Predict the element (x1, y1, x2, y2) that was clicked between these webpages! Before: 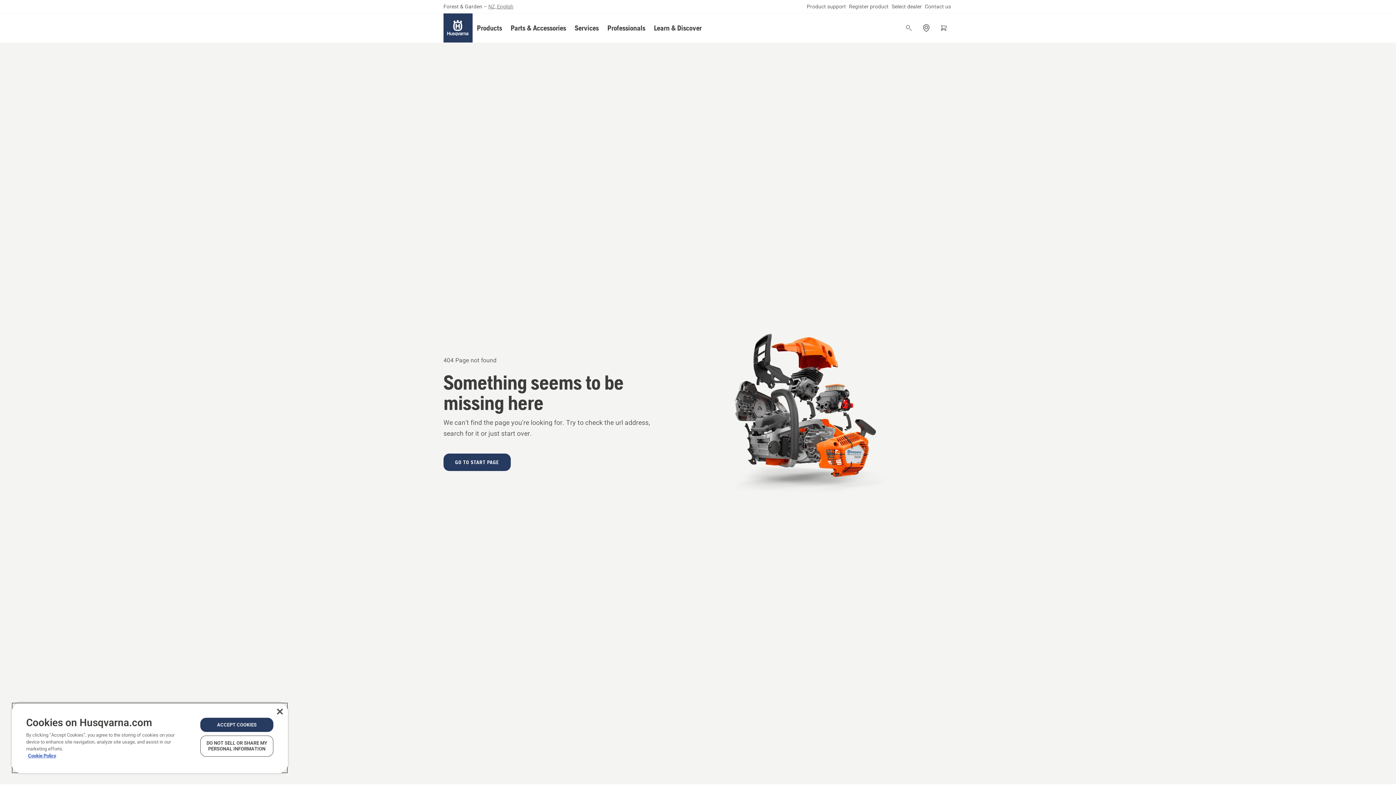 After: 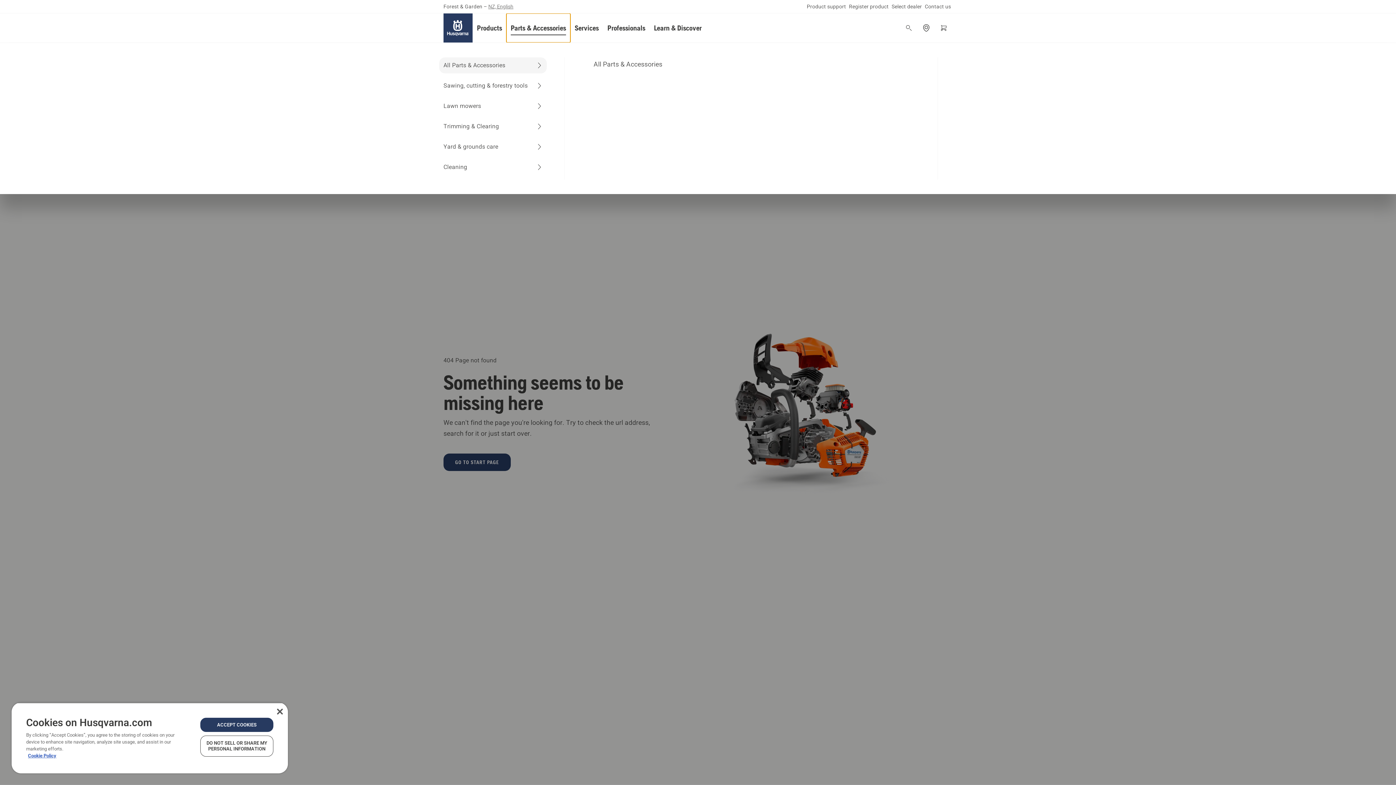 Action: label: Parts & Accessories bbox: (506, 13, 570, 42)